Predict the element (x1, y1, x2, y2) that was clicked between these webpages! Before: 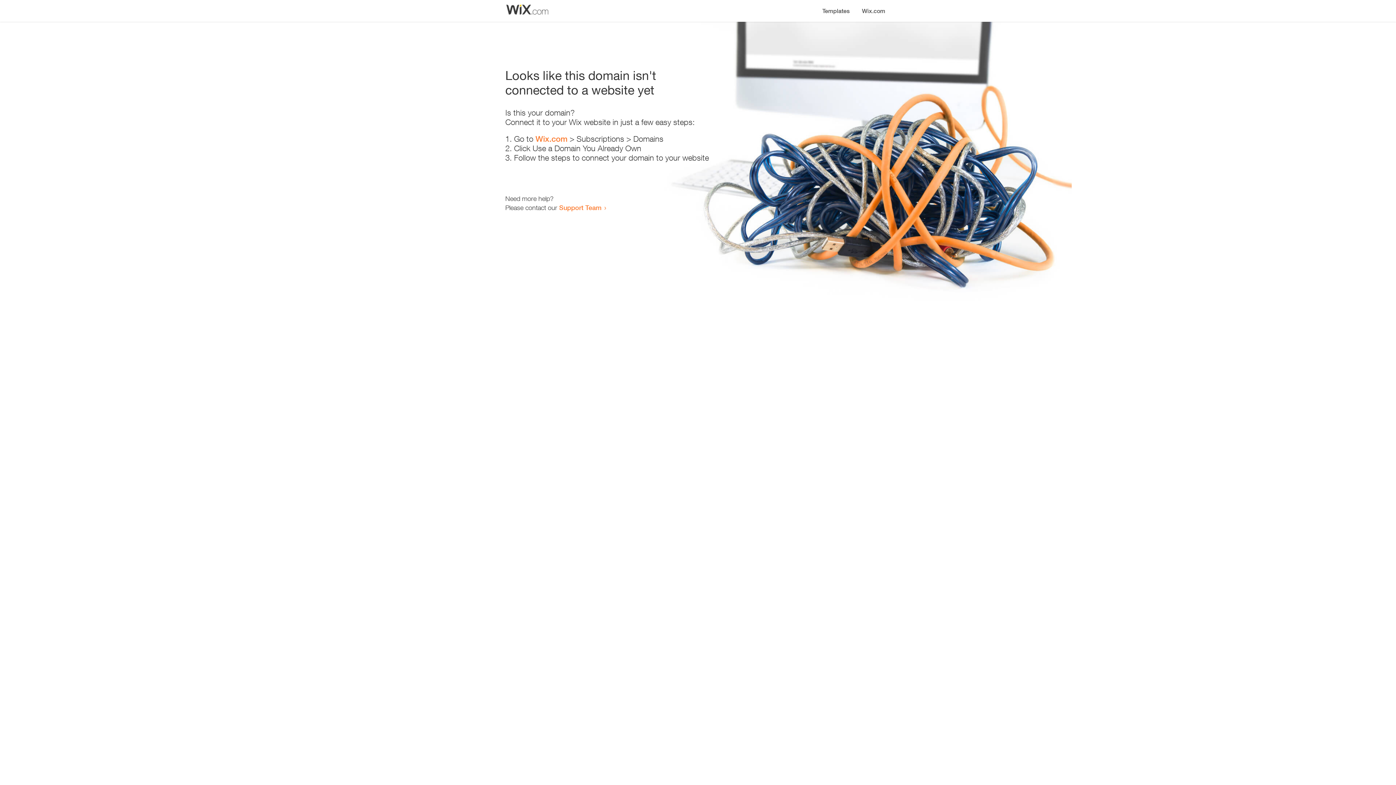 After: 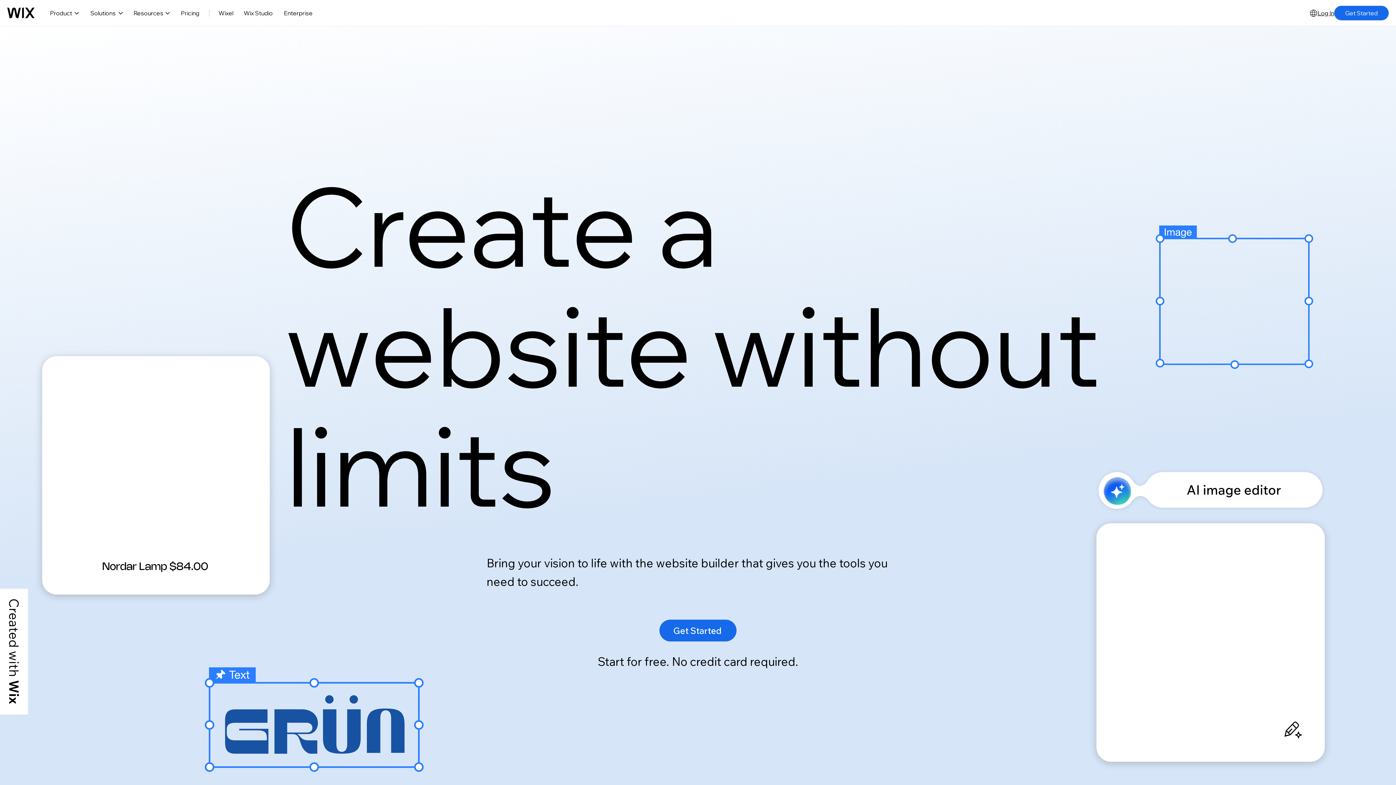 Action: label: Wix.com bbox: (535, 134, 567, 143)